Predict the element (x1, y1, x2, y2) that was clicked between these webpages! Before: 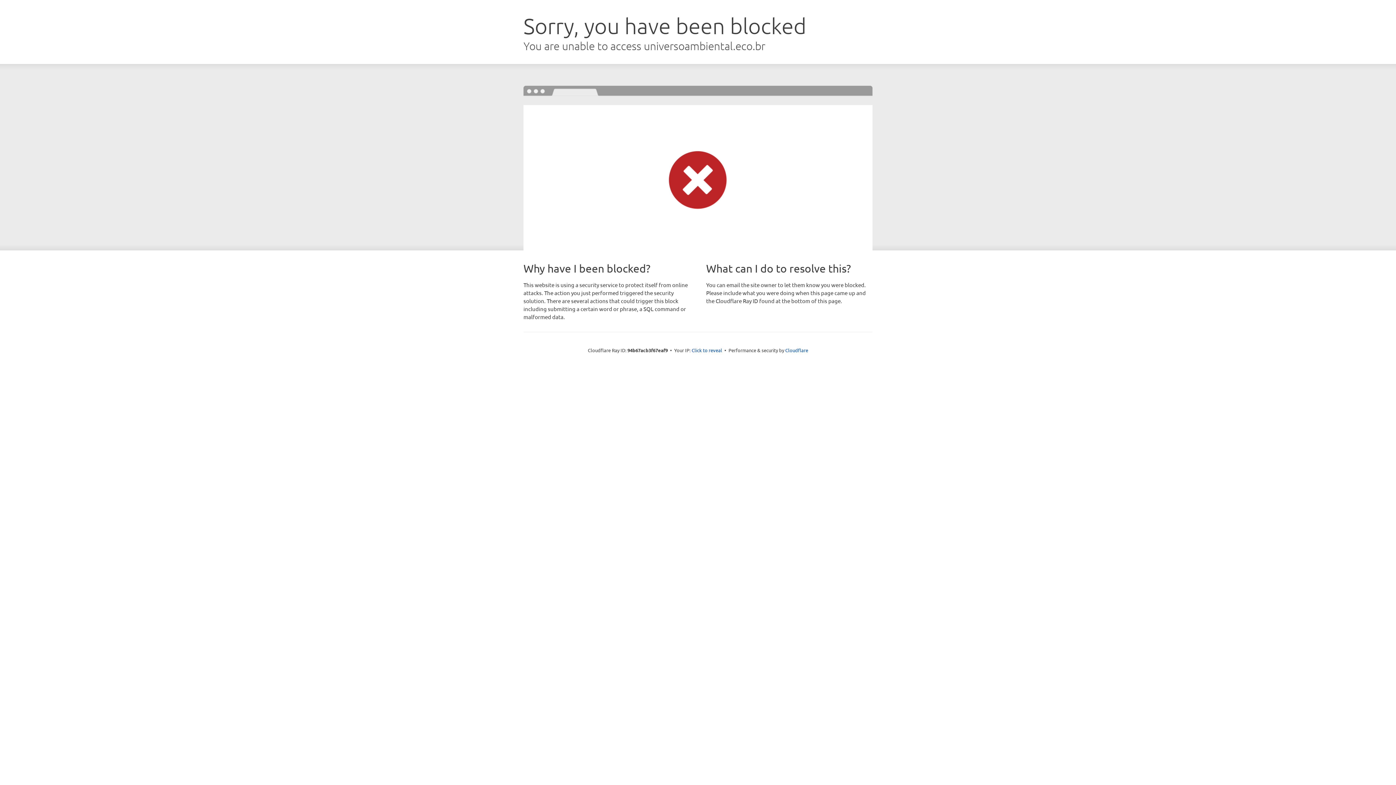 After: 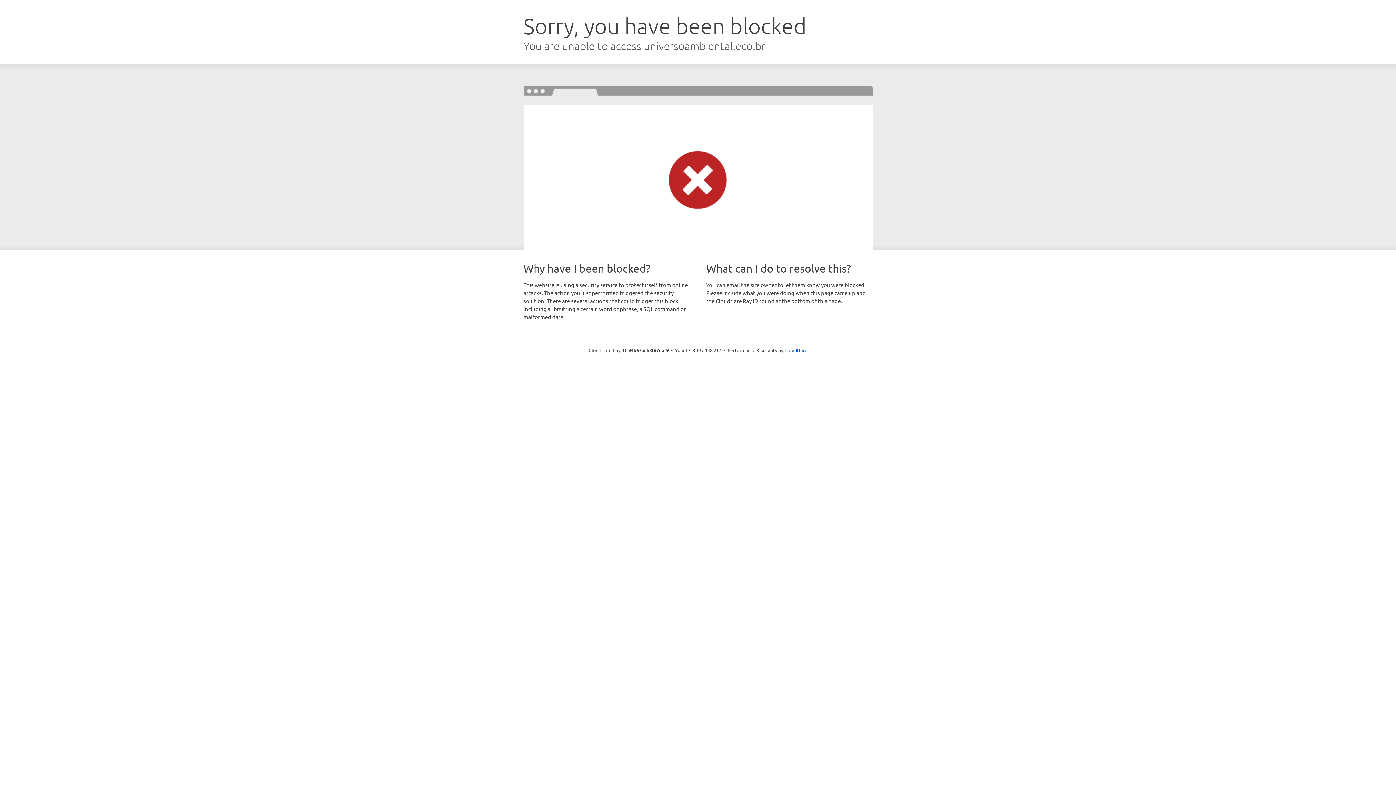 Action: bbox: (691, 346, 722, 353) label: Click to reveal